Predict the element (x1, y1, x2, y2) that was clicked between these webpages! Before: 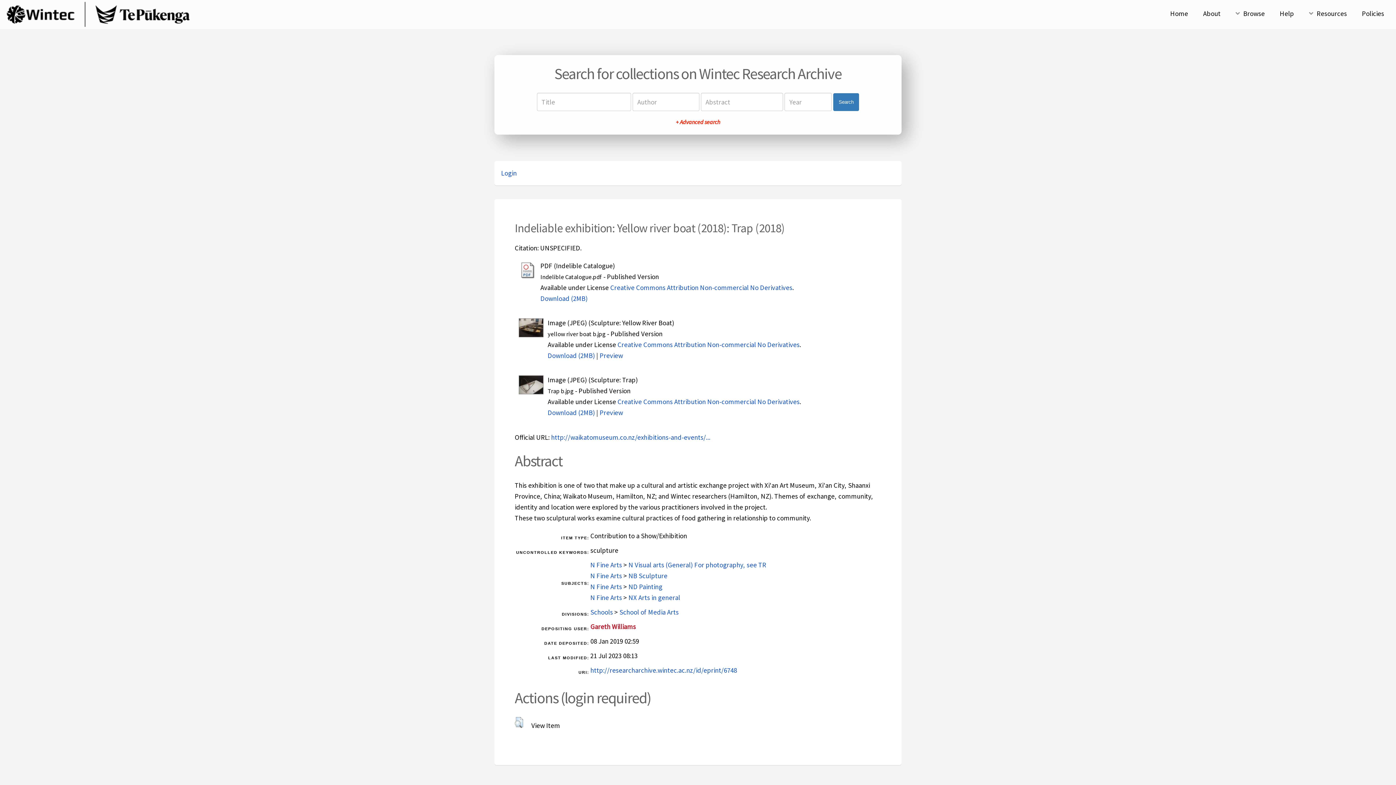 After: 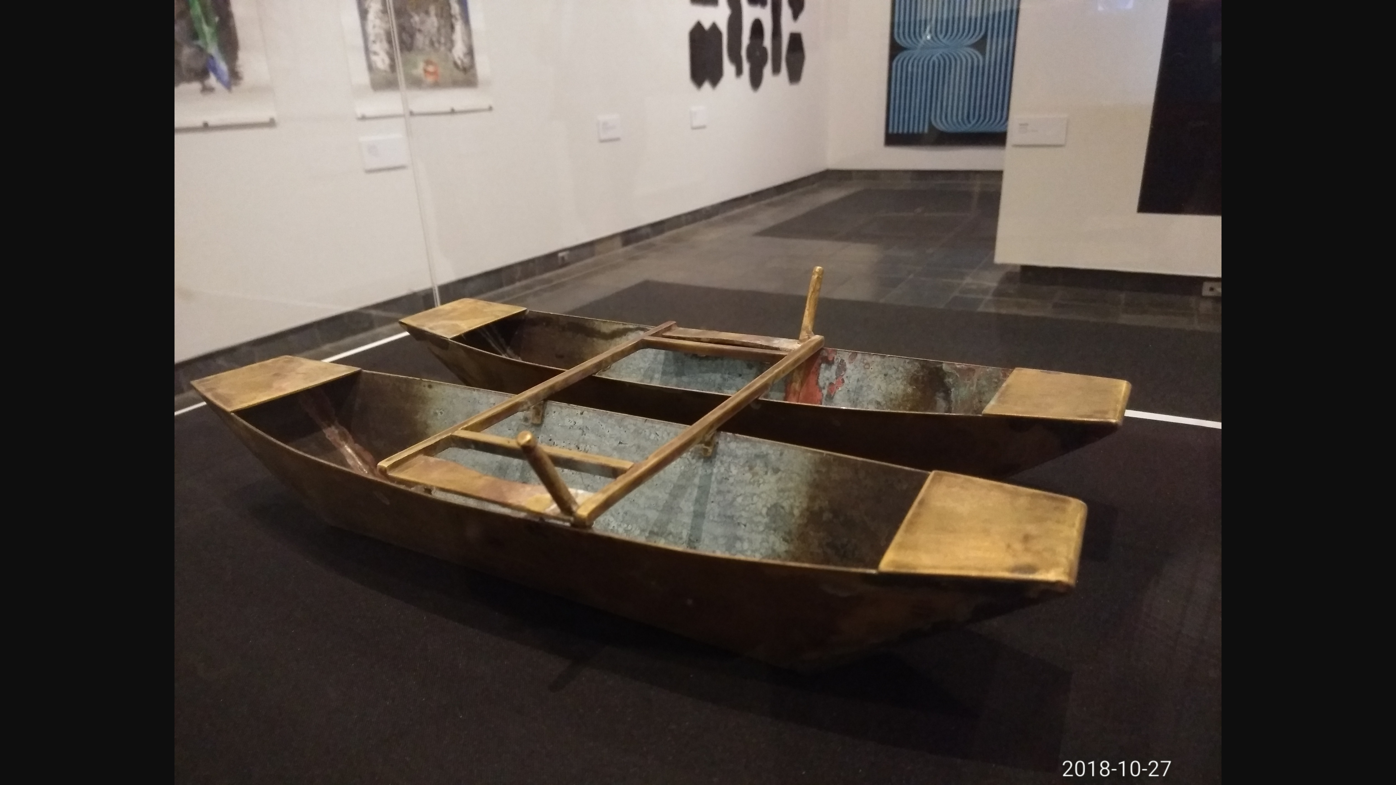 Action: bbox: (547, 351, 595, 359) label: Download (2MB)